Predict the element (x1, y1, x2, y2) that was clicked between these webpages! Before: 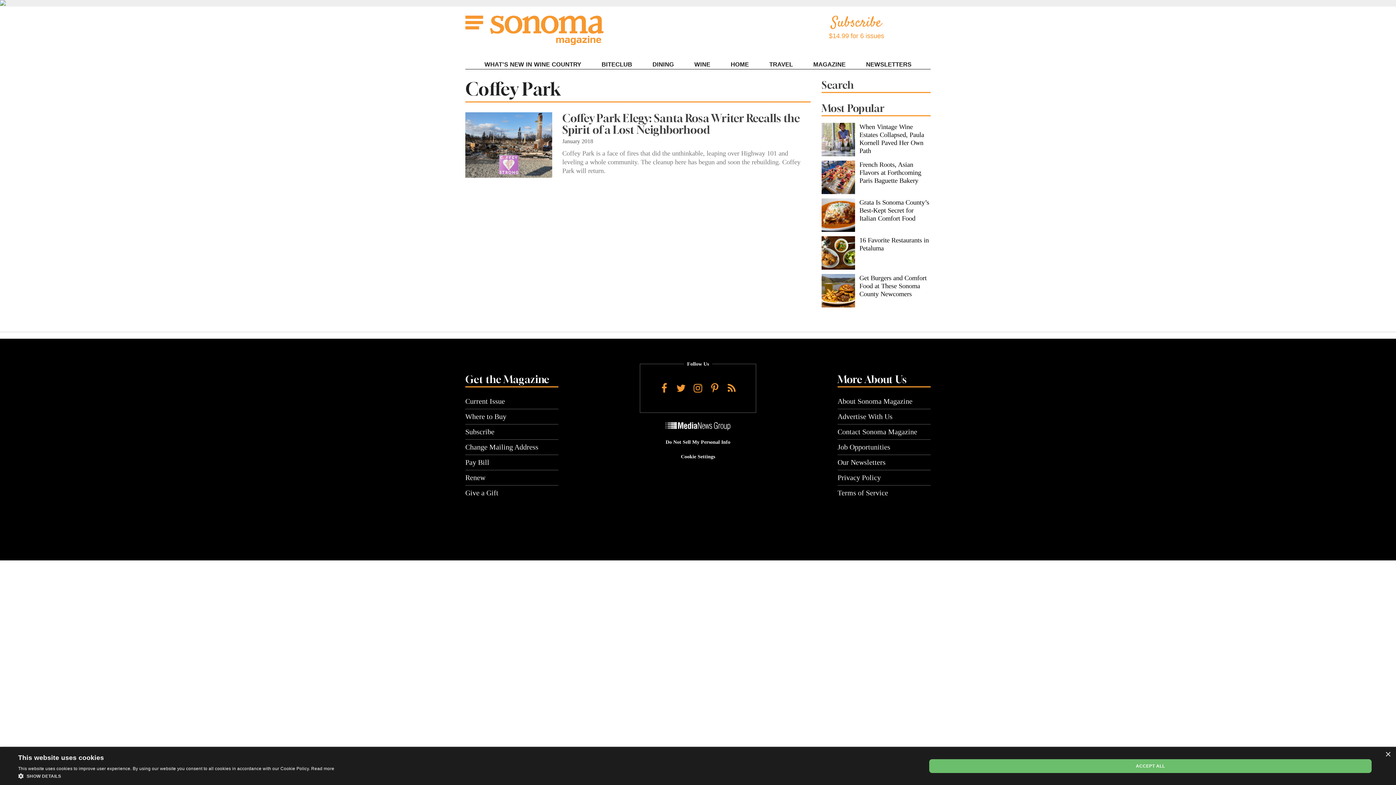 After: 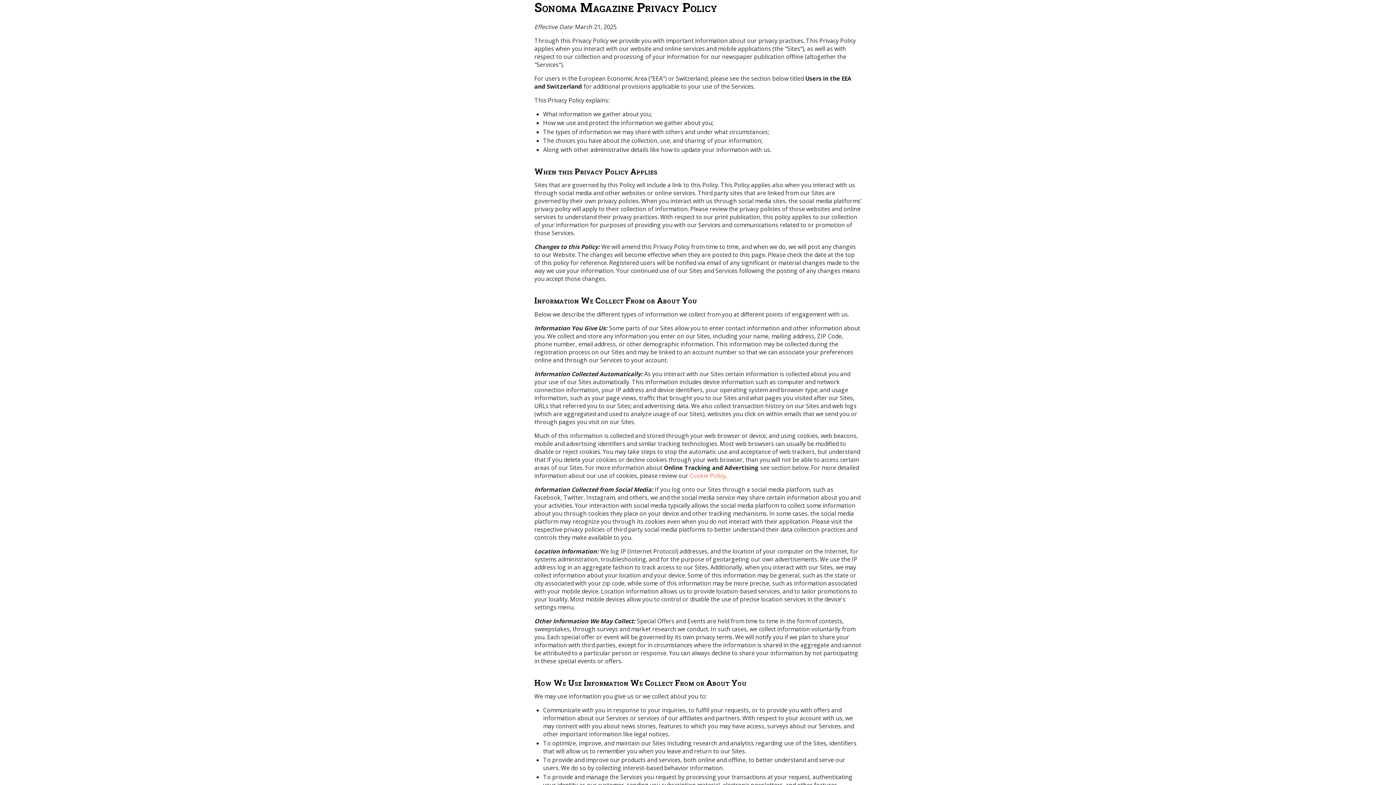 Action: bbox: (837, 470, 930, 485) label: Privacy Policy